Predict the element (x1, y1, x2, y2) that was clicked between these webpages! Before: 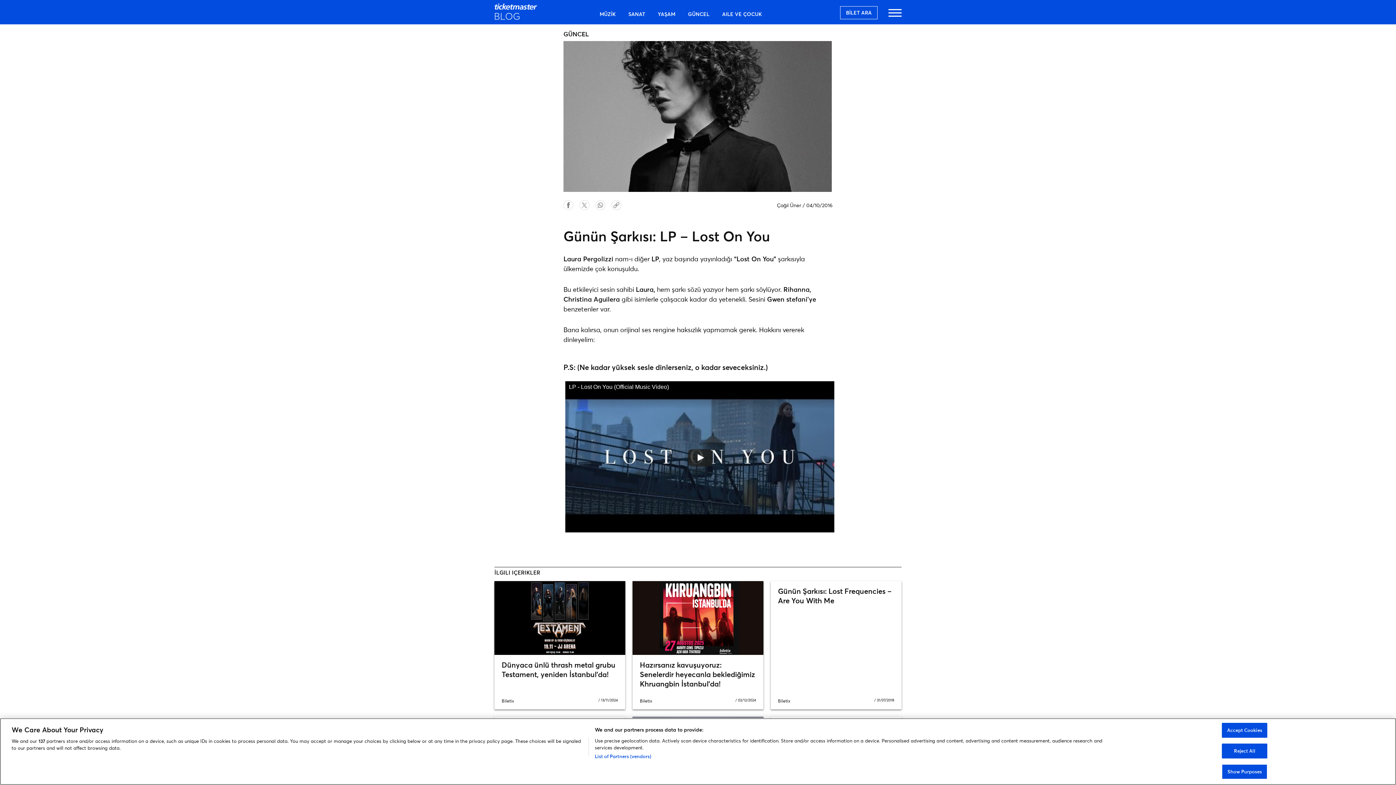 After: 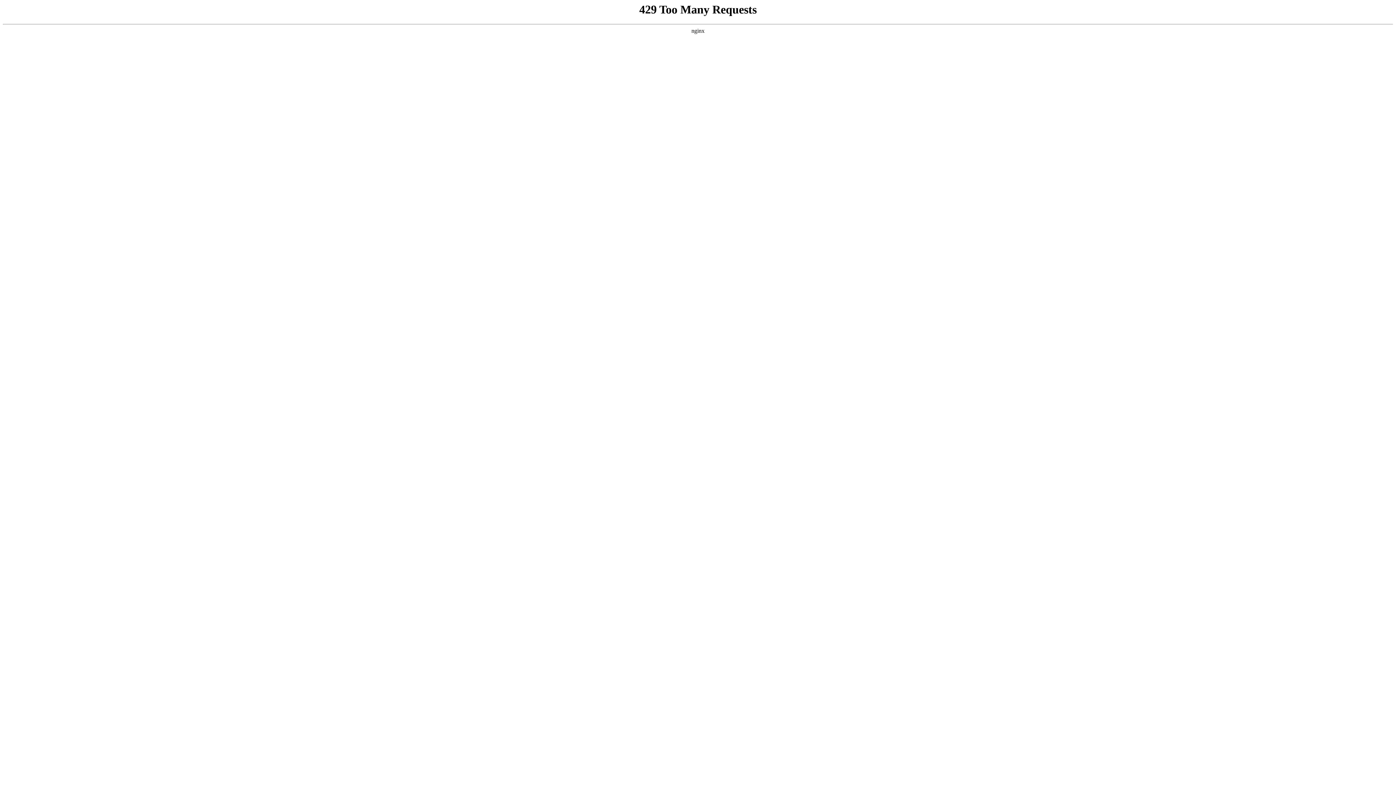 Action: label: Hazırsanız kavuşuyoruz: Senelerdir heyecanla beklediğimiz Khruangbin İstanbul’da!   bbox: (639, 660, 755, 688)